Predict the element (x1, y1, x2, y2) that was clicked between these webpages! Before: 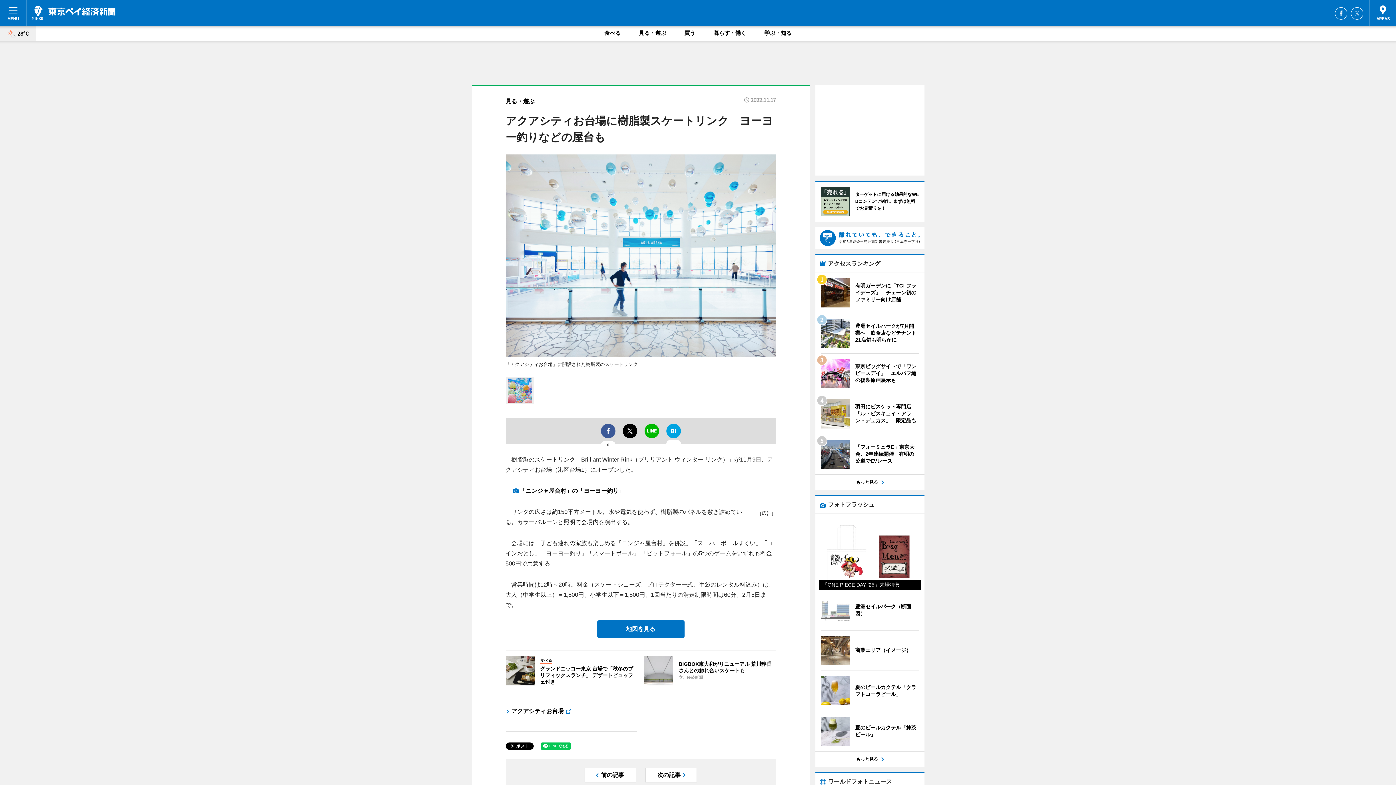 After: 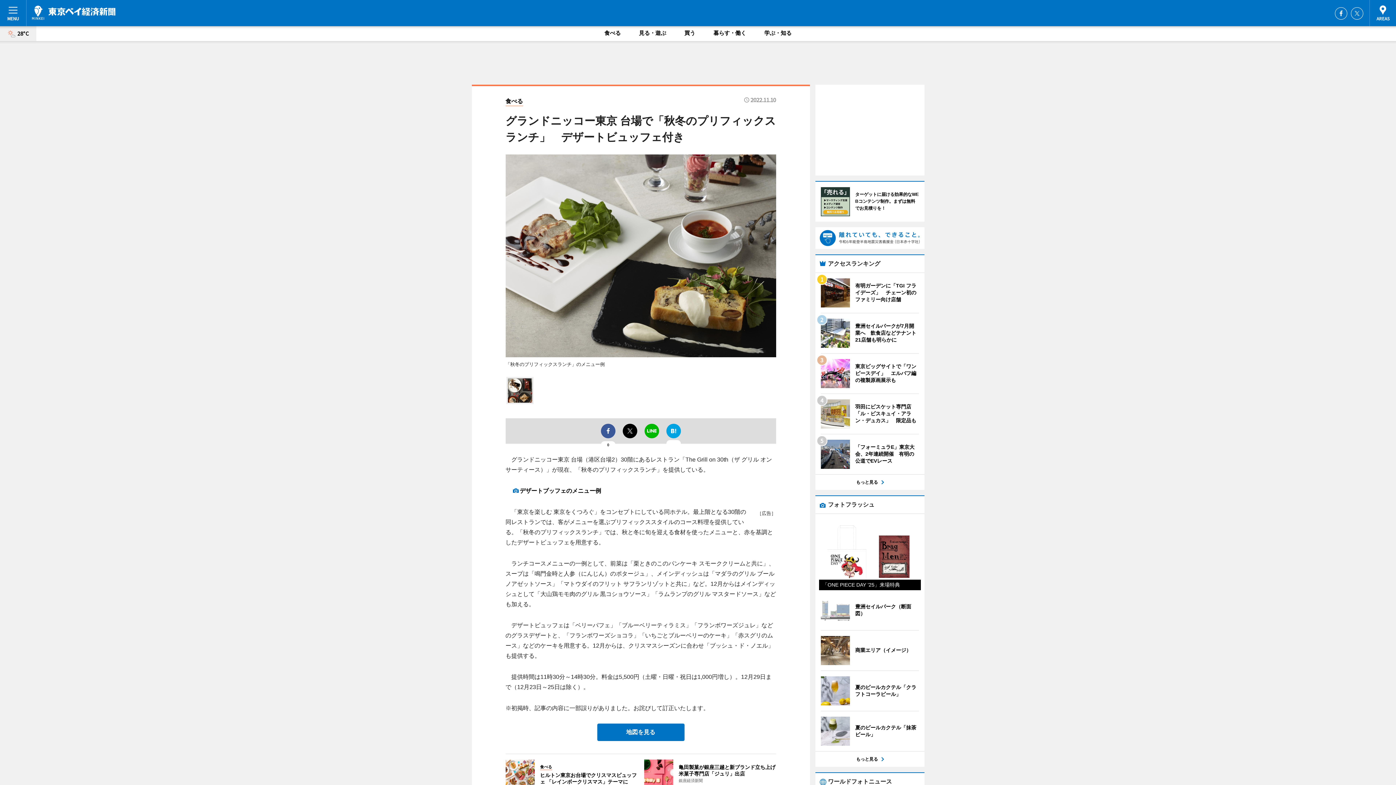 Action: label: 前の記事 bbox: (584, 768, 636, 782)